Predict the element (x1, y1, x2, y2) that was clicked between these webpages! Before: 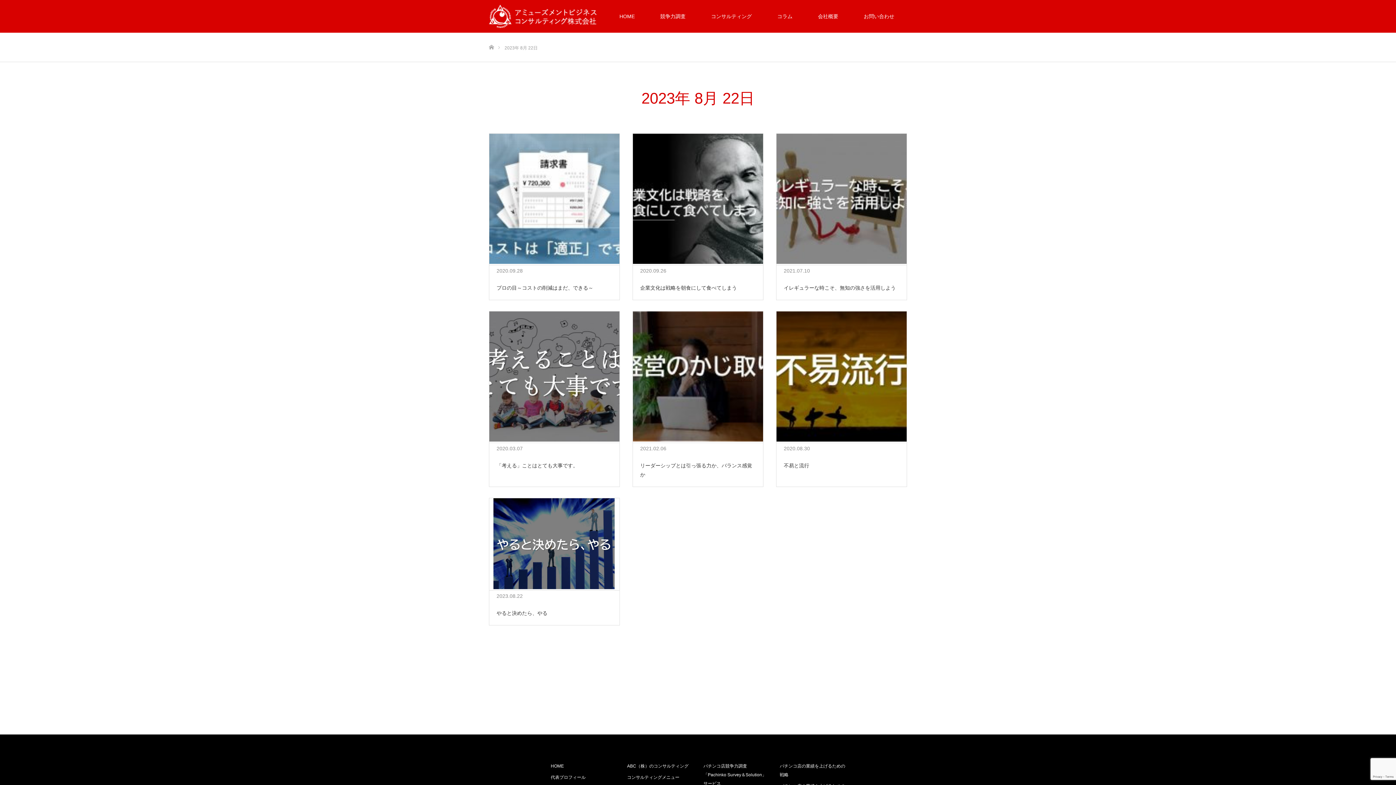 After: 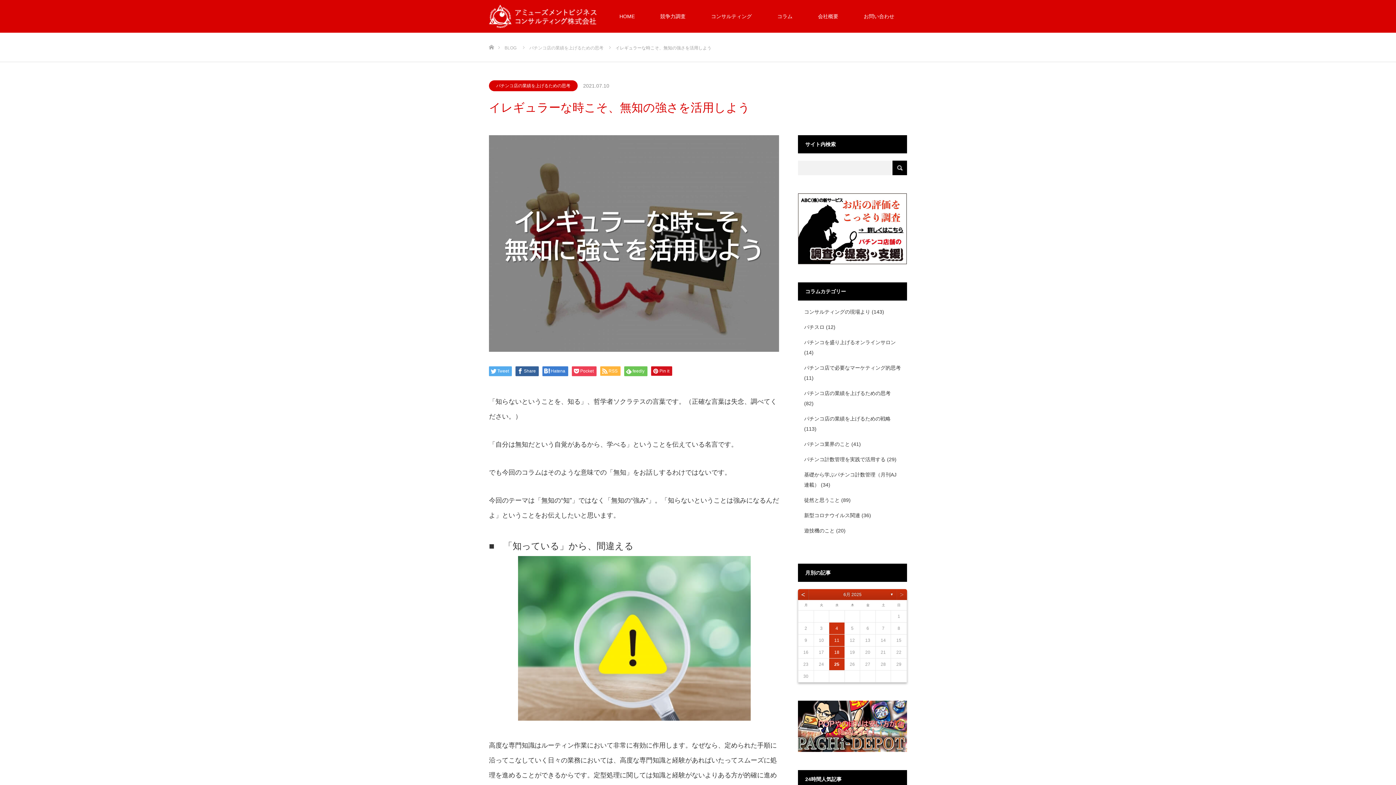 Action: label: イレギュラーな時こそ、無知の強さを活用しよう bbox: (776, 283, 906, 292)